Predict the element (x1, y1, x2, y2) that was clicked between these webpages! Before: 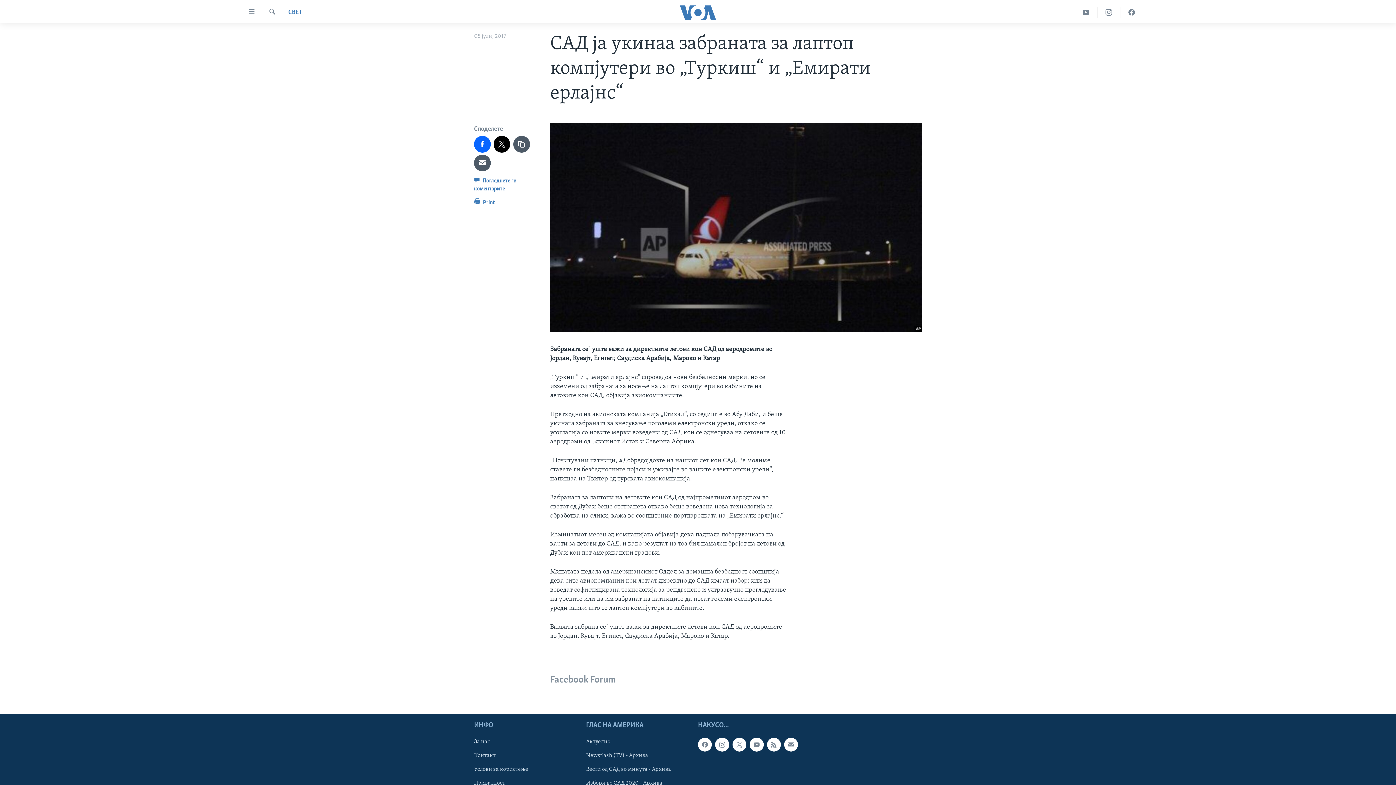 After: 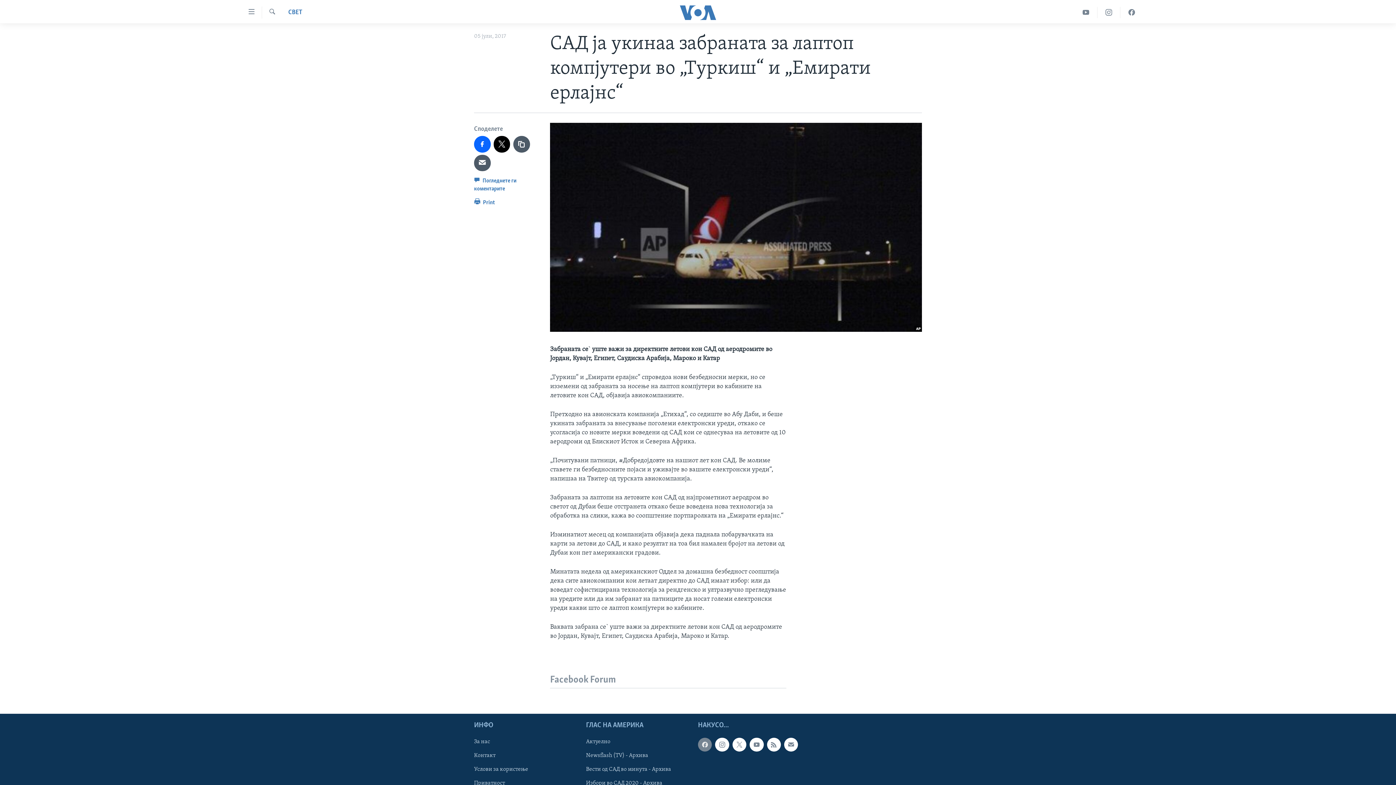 Action: bbox: (698, 738, 712, 752)